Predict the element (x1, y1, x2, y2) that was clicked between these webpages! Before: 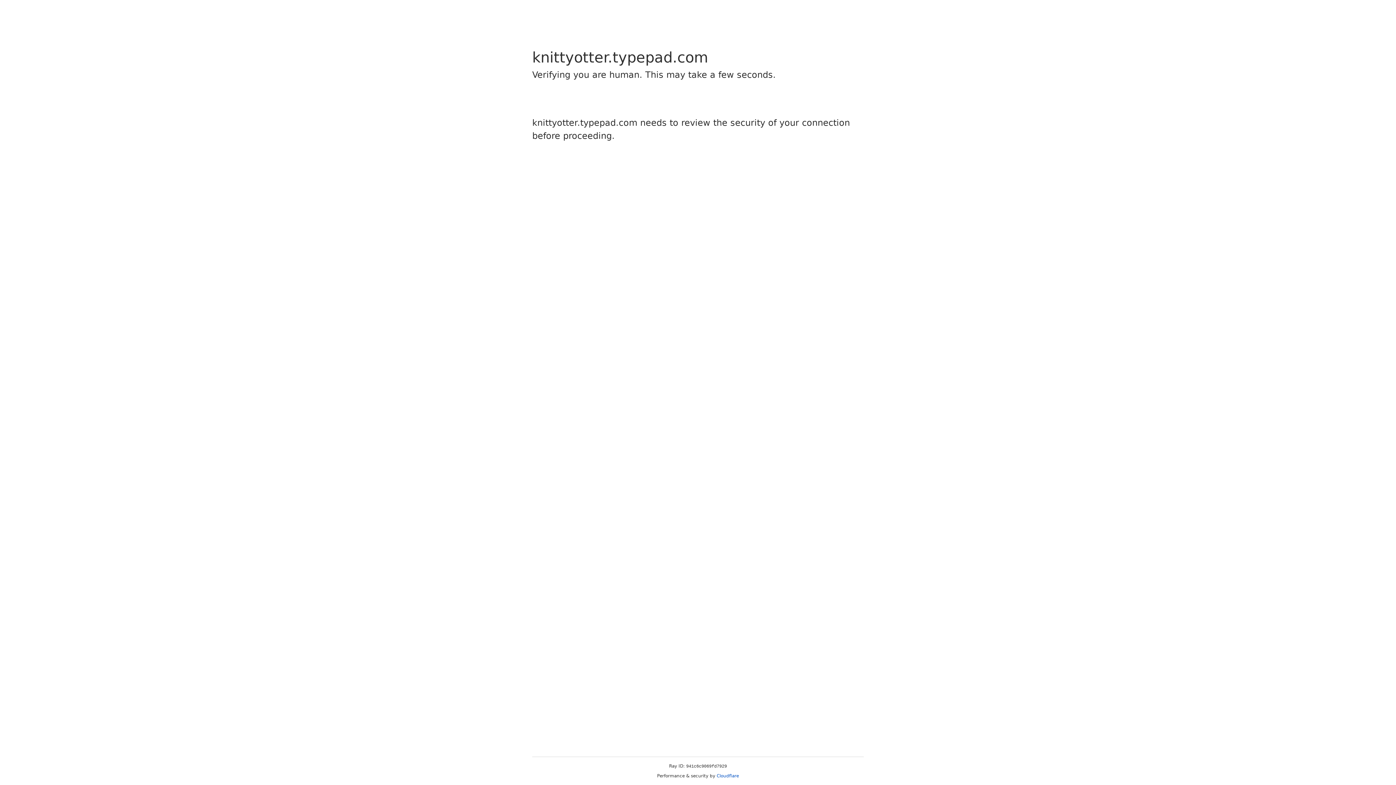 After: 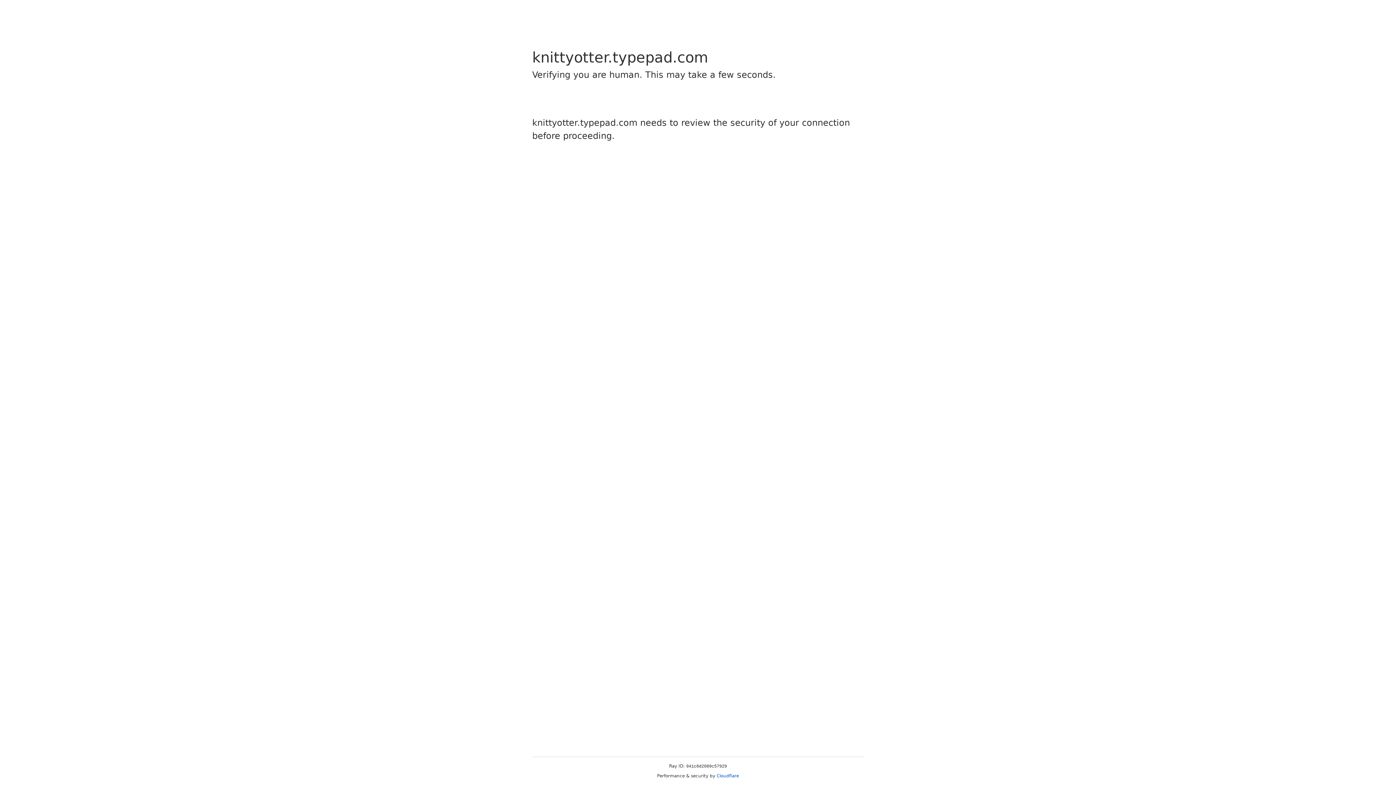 Action: label: Cloudflare bbox: (716, 773, 739, 778)